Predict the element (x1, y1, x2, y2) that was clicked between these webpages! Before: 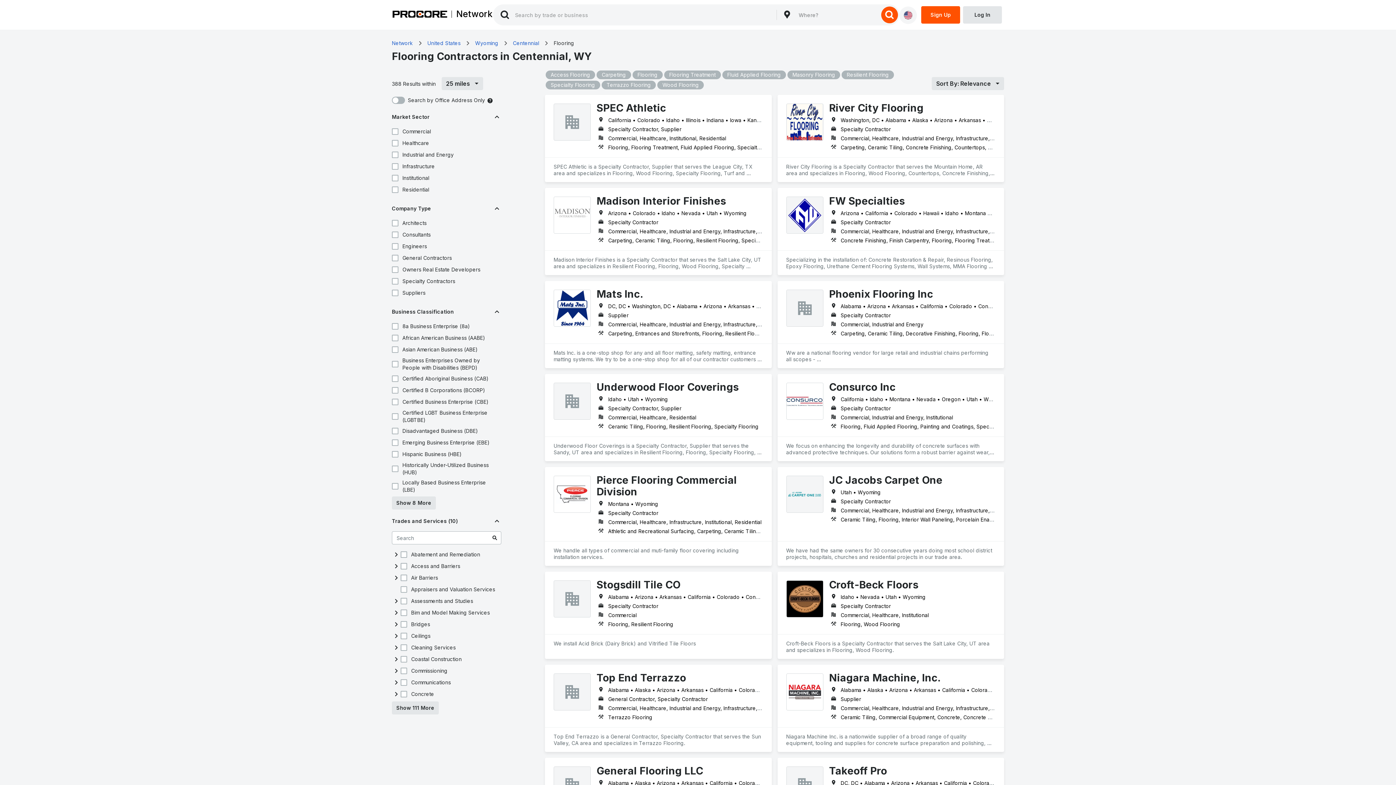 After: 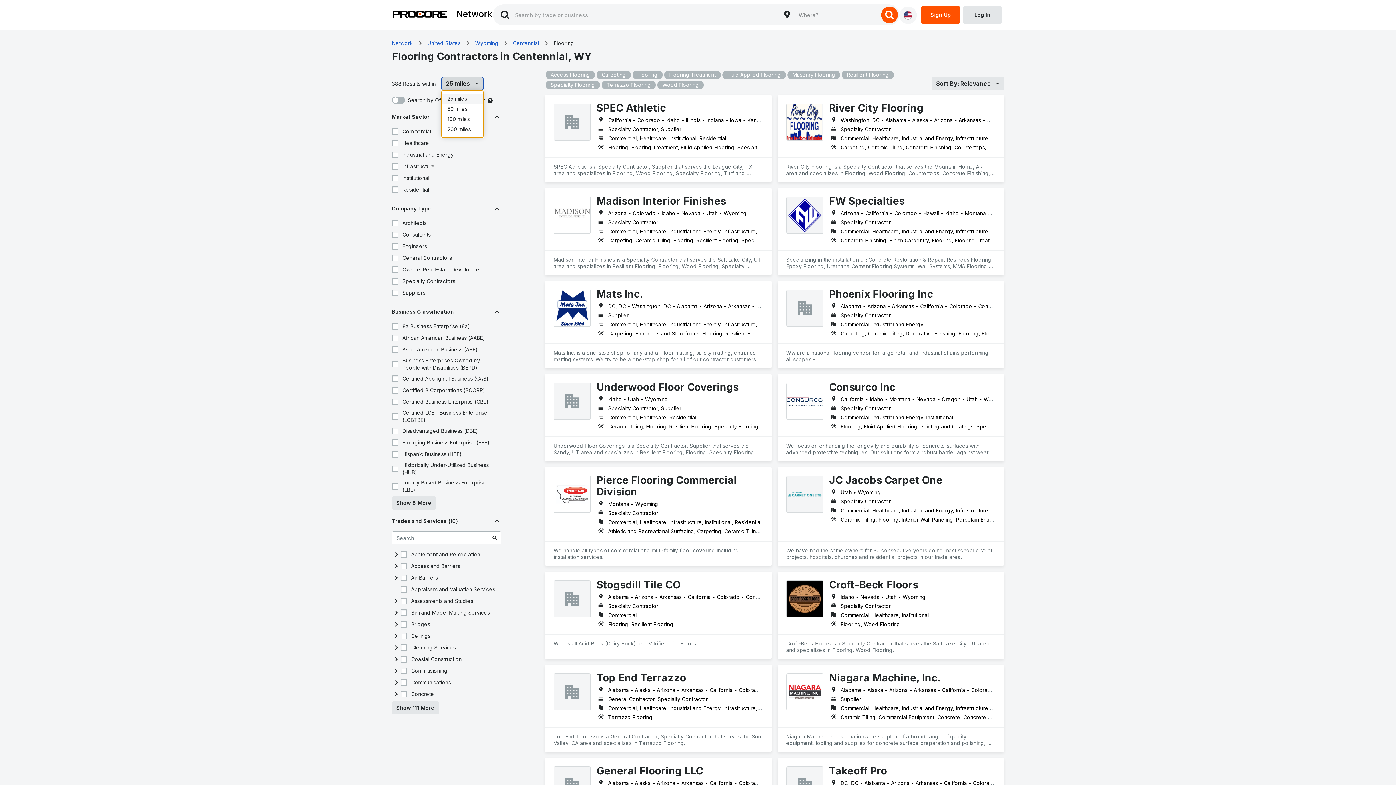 Action: label: [object Object] bbox: (441, 77, 483, 90)